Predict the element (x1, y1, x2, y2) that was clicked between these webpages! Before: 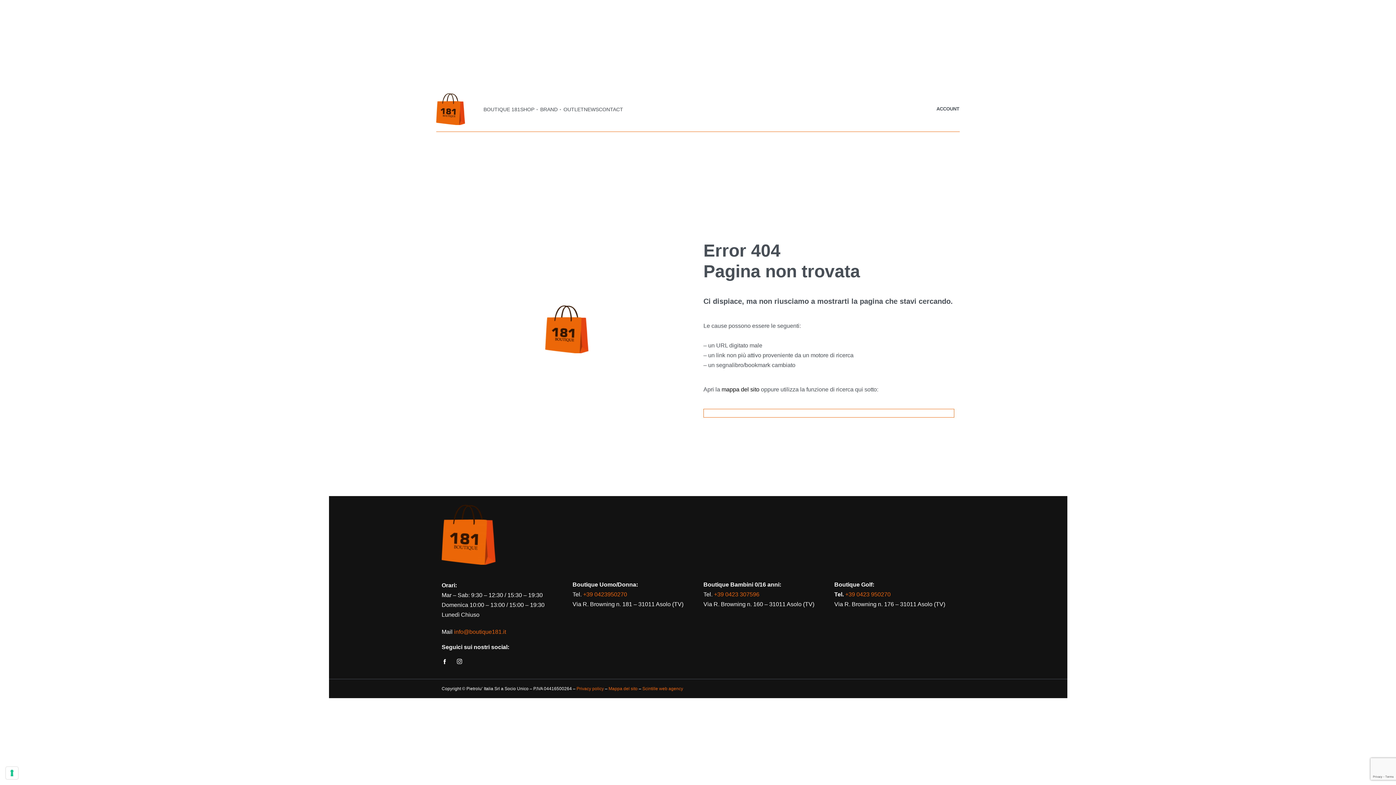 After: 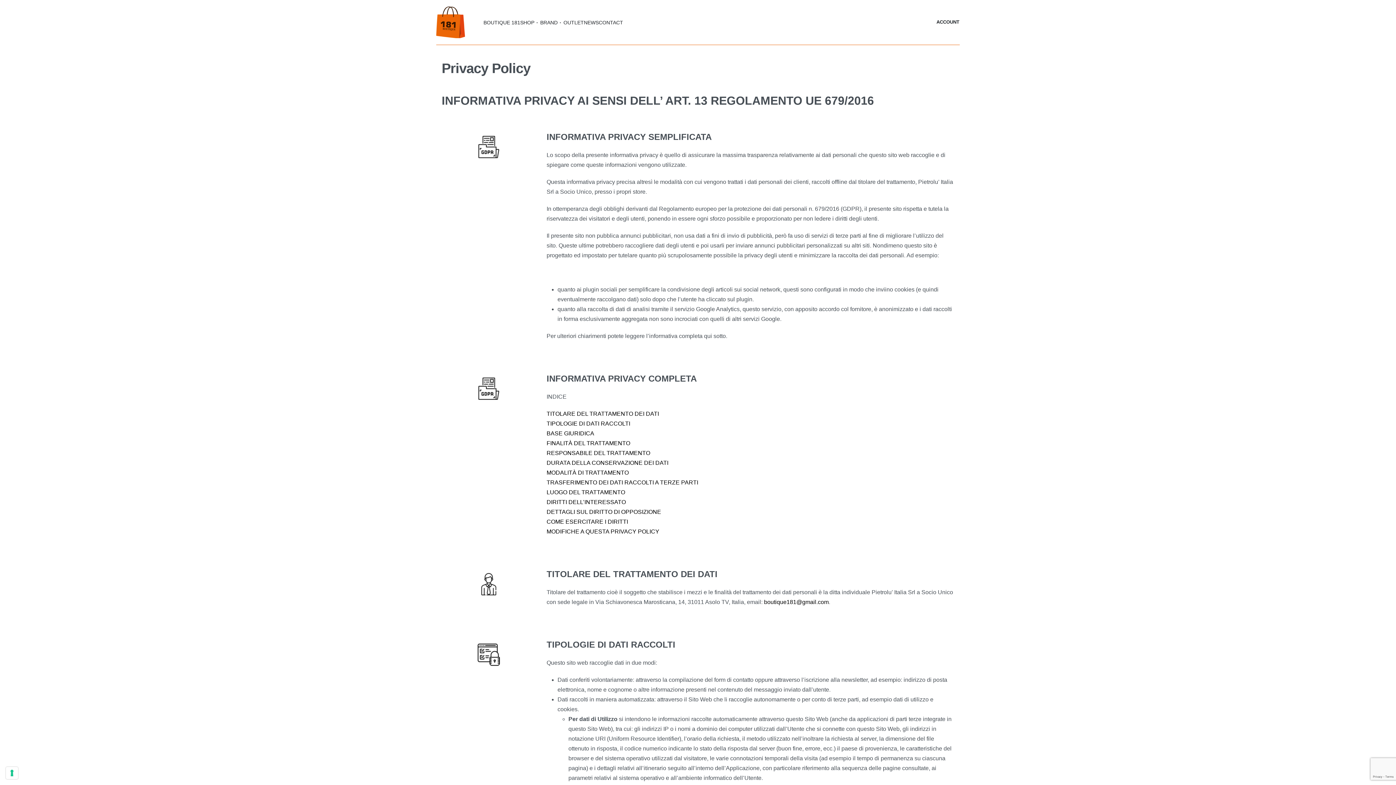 Action: bbox: (576, 686, 604, 691) label: Privacy policy